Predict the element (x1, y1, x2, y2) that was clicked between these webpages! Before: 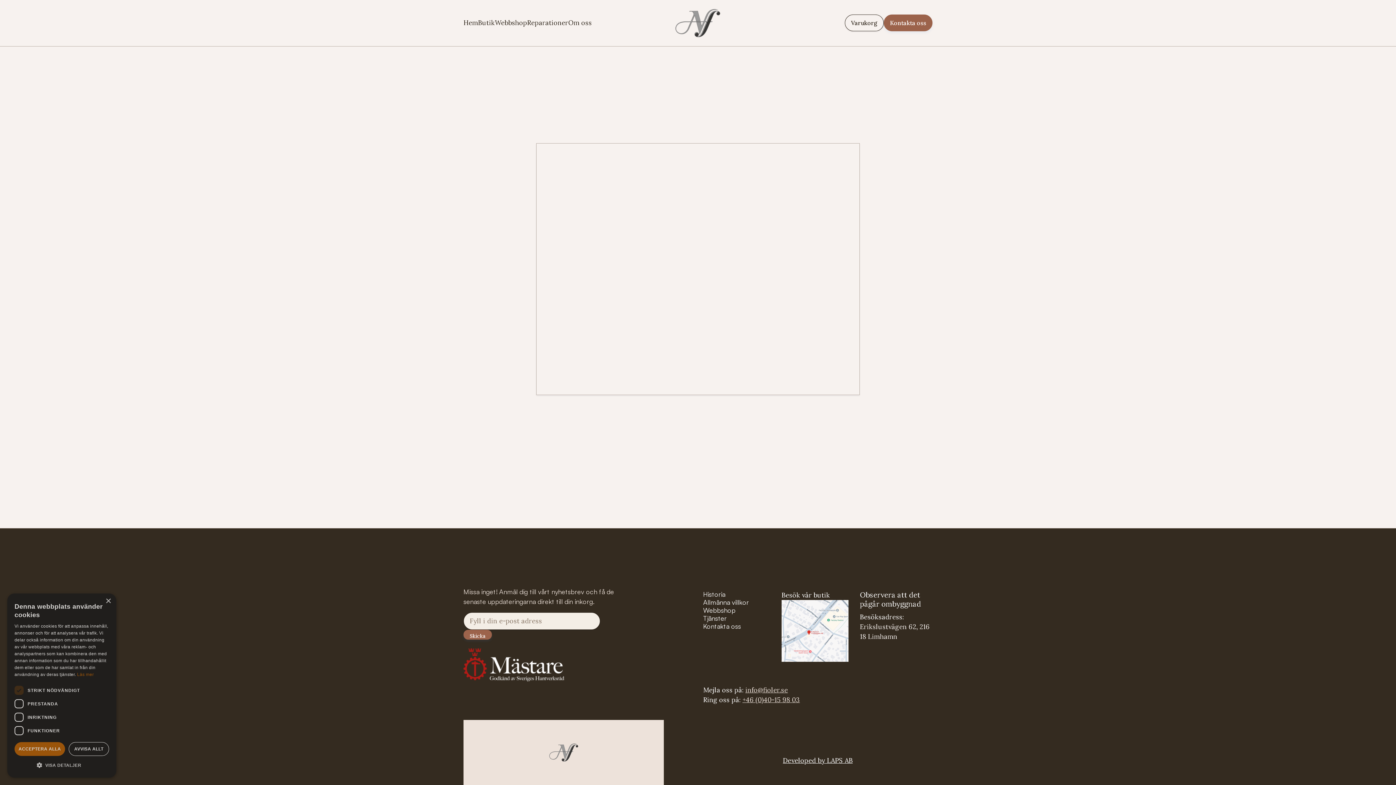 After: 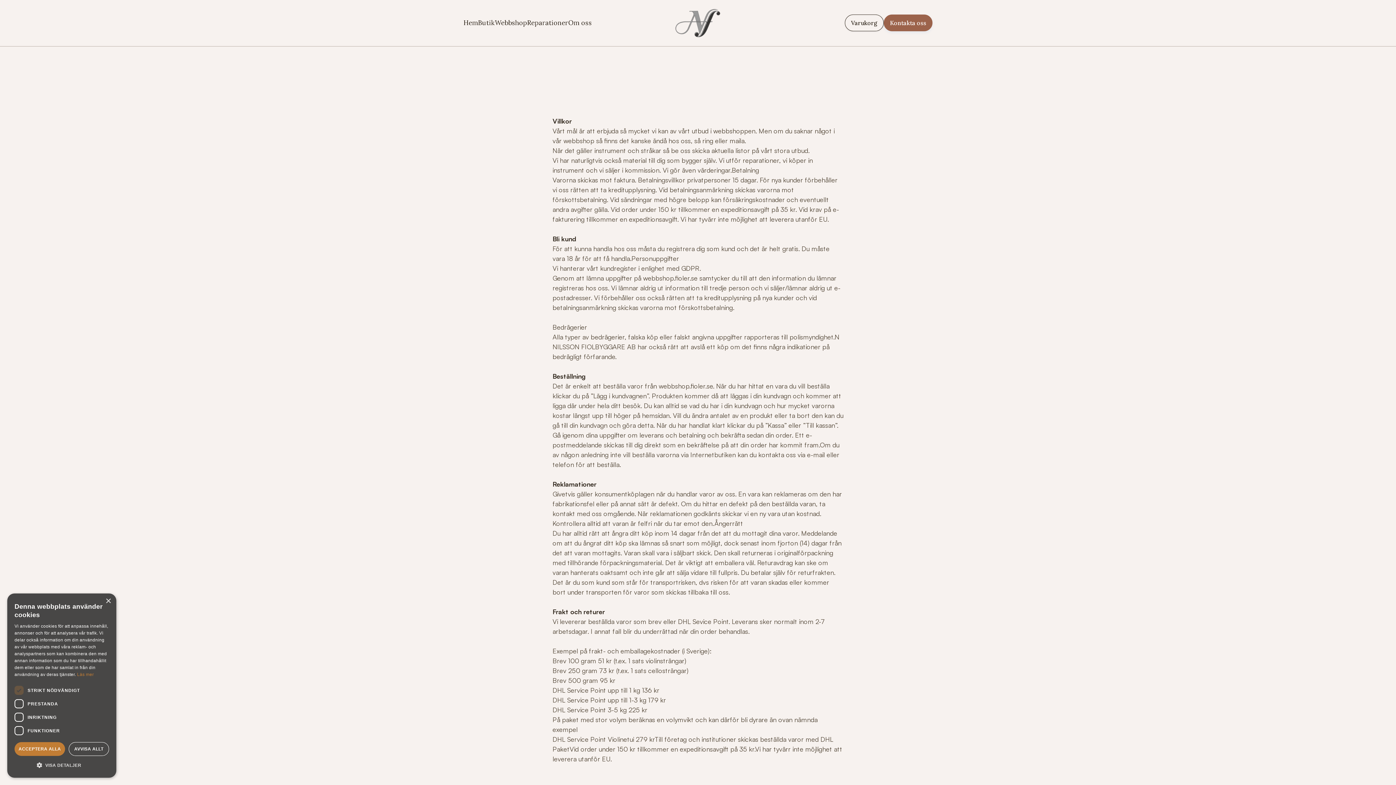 Action: label: Allmänna villkor bbox: (703, 598, 749, 606)